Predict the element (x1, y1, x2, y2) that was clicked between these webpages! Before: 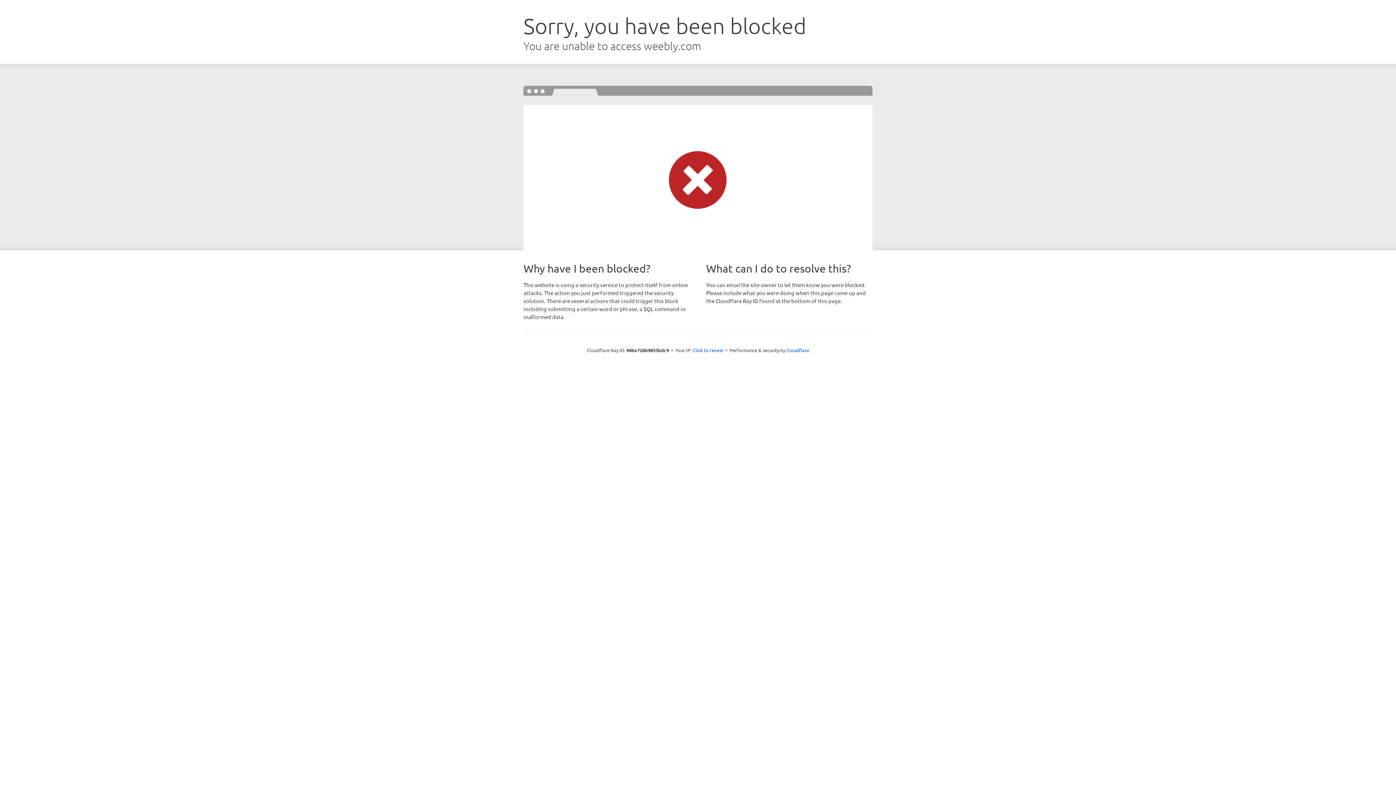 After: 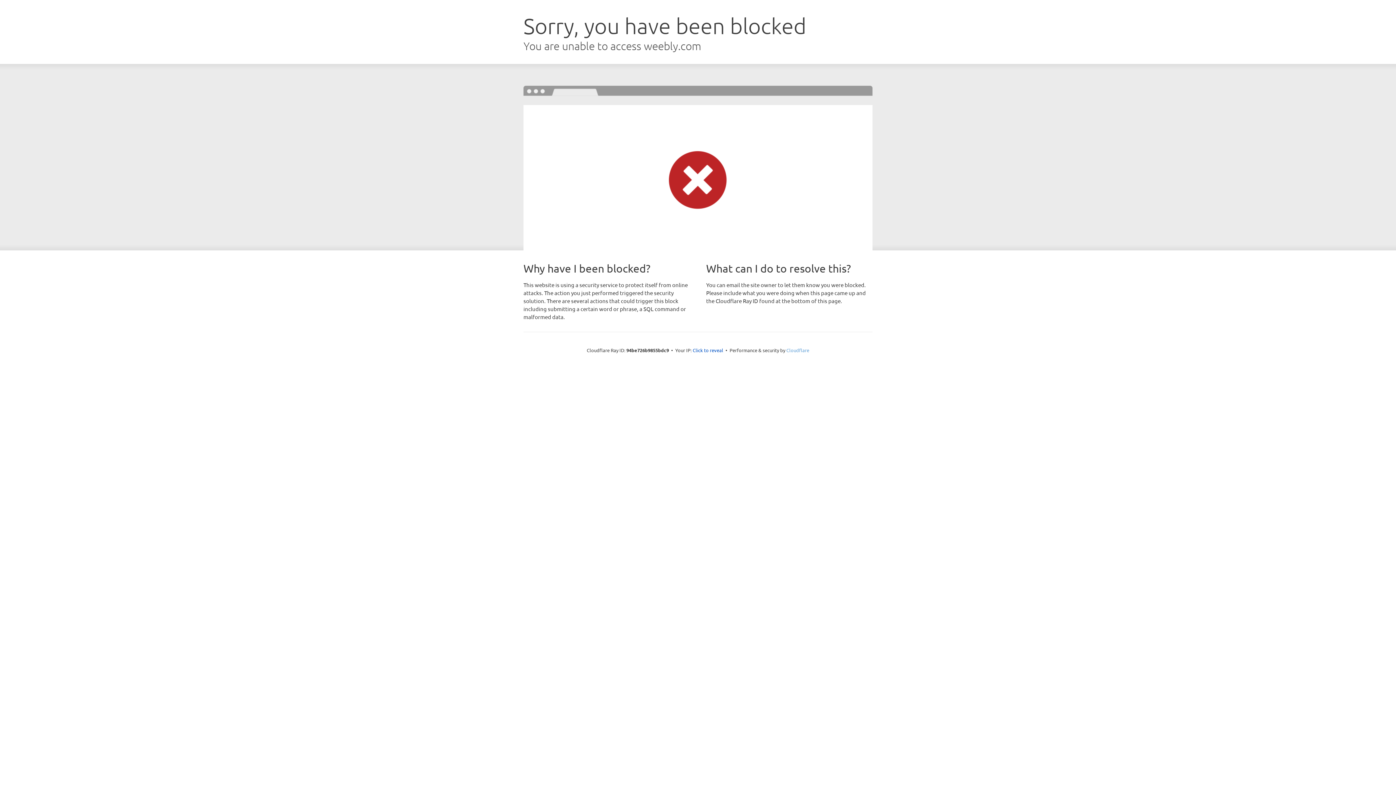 Action: bbox: (786, 347, 809, 353) label: Cloudflare